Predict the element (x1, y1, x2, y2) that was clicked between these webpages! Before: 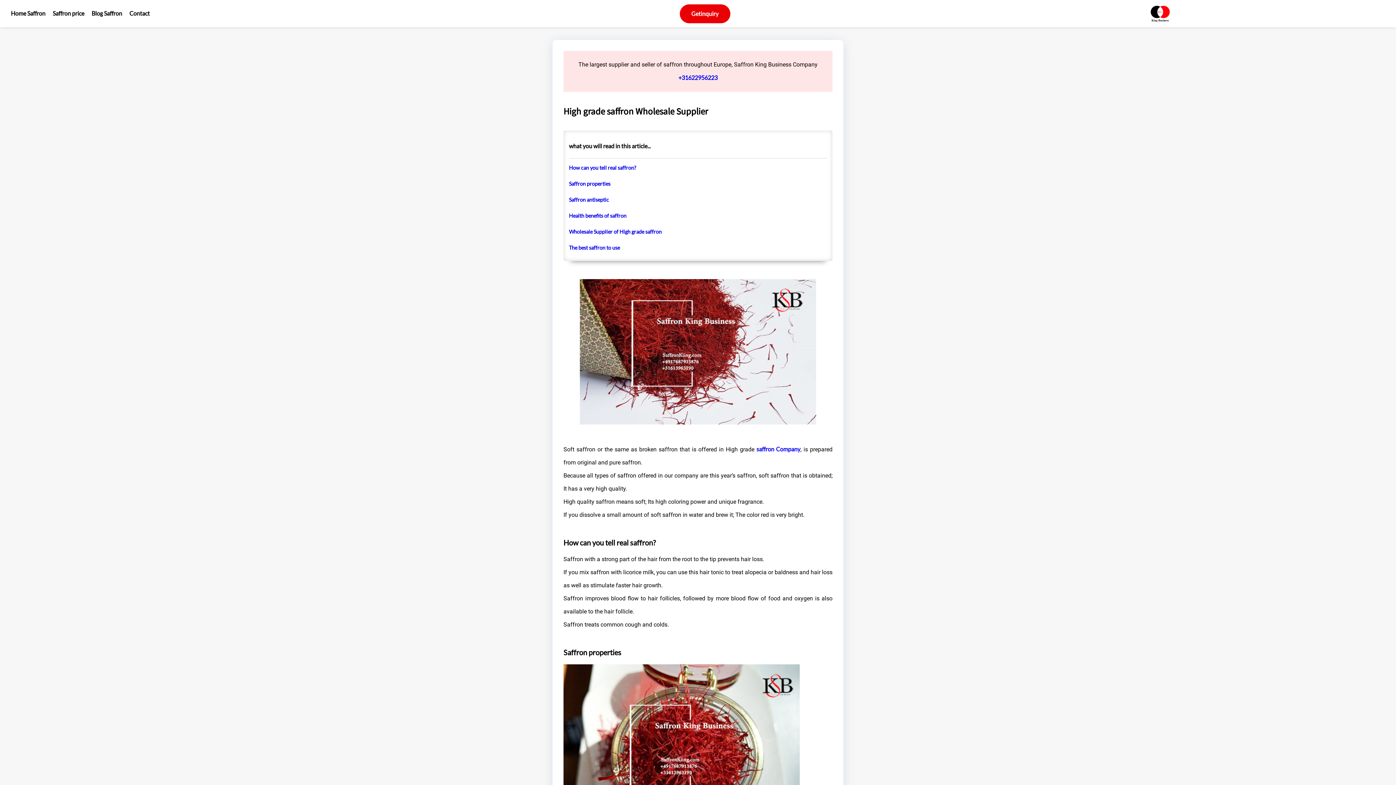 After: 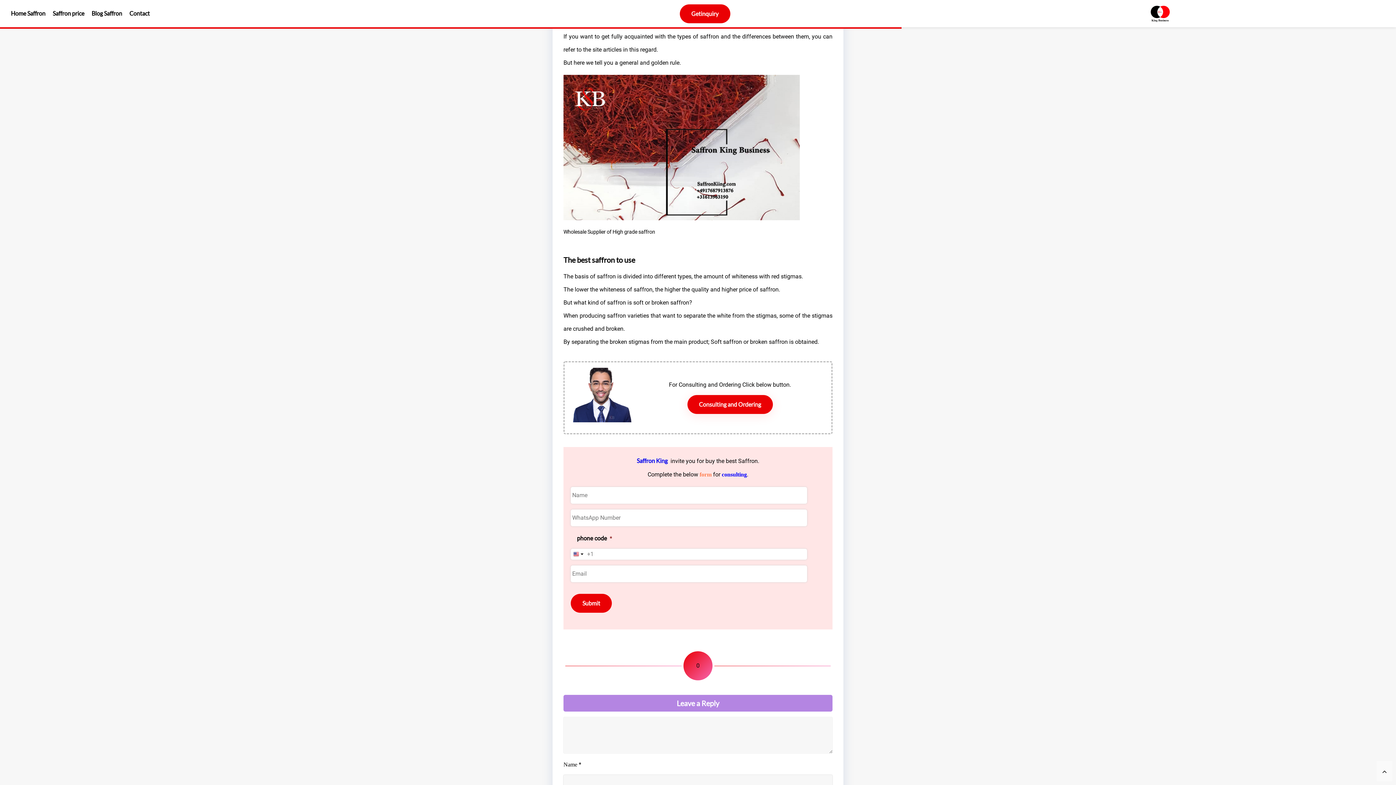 Action: label: Wholesale Supplier of High grade saffron bbox: (569, 225, 827, 238)